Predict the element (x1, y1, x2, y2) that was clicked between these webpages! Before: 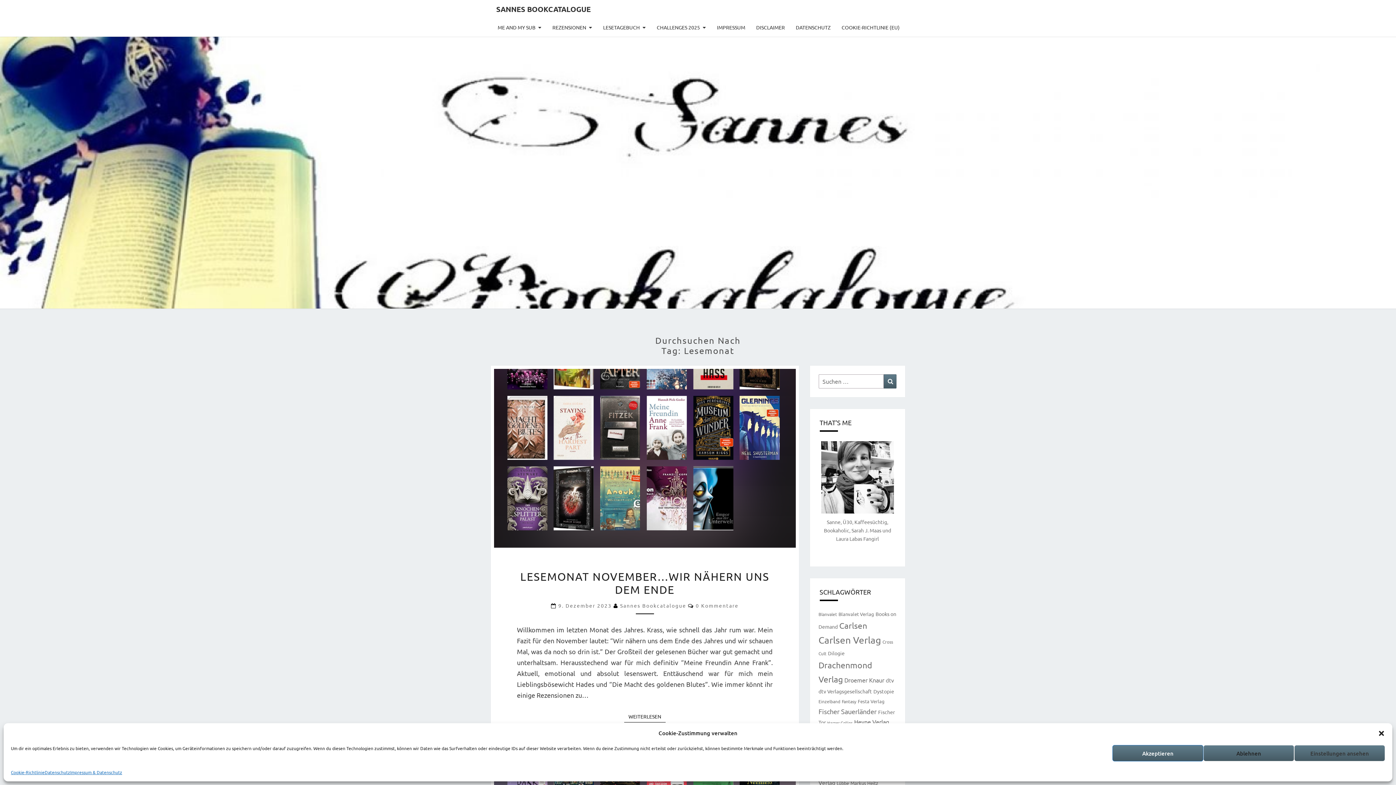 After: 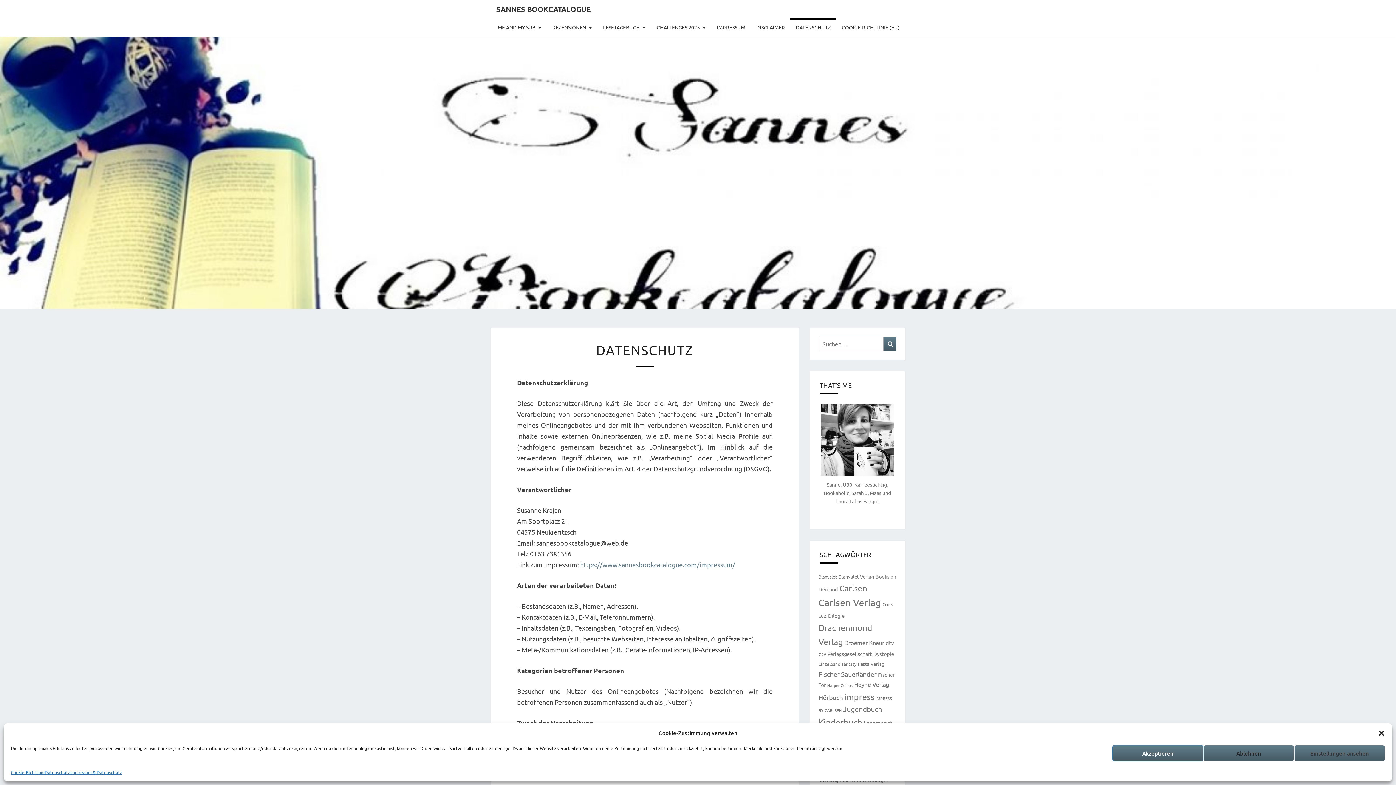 Action: bbox: (44, 769, 70, 776) label: Datenschutz